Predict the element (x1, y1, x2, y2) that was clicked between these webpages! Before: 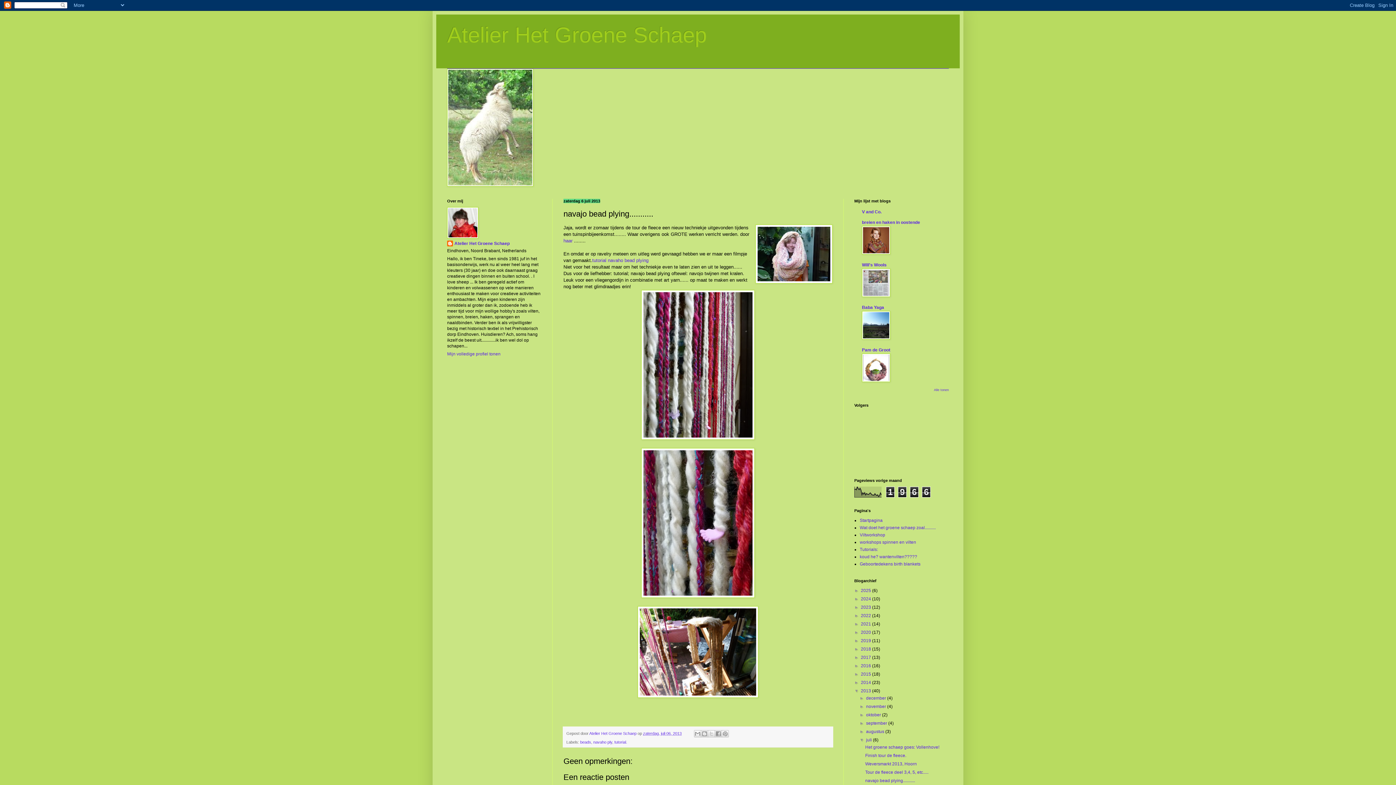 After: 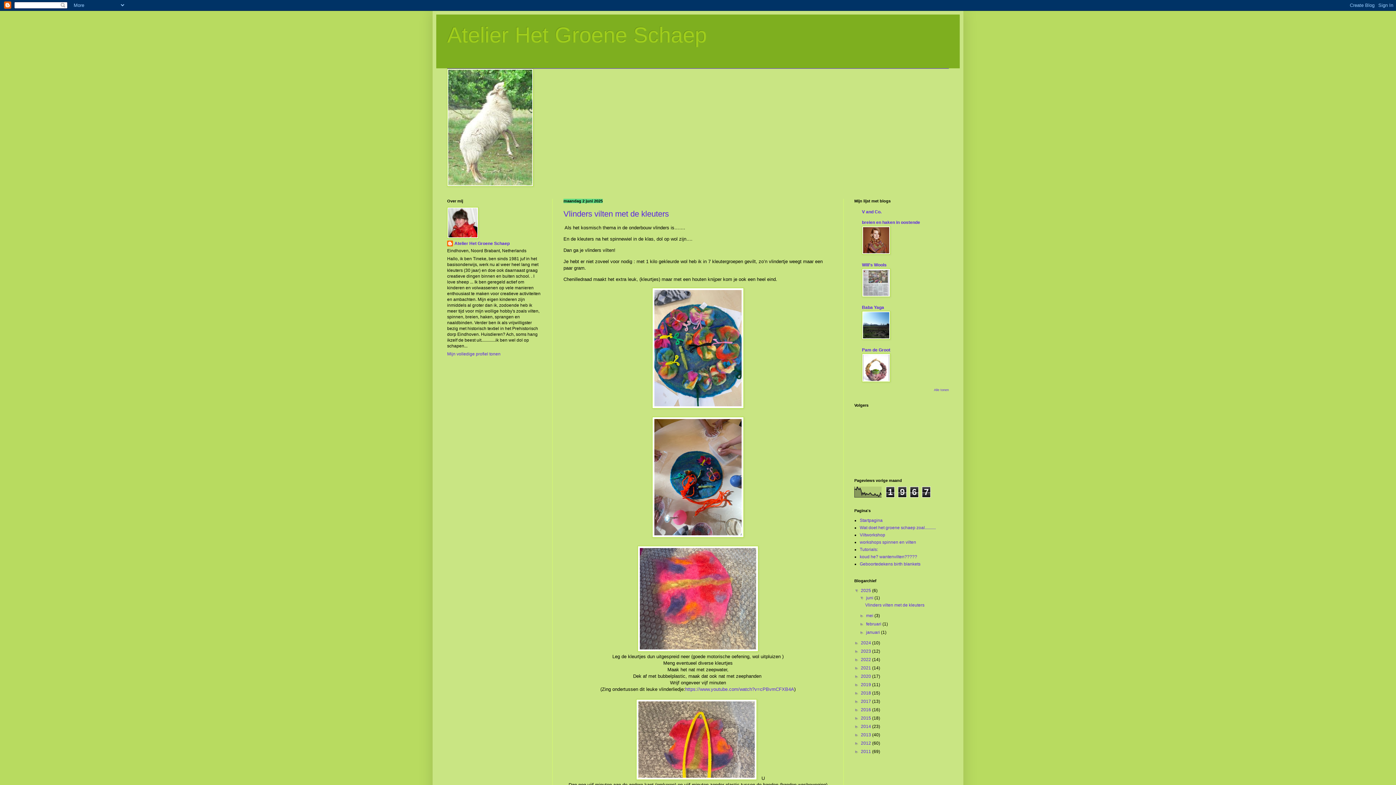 Action: label: 2025  bbox: (861, 588, 872, 593)